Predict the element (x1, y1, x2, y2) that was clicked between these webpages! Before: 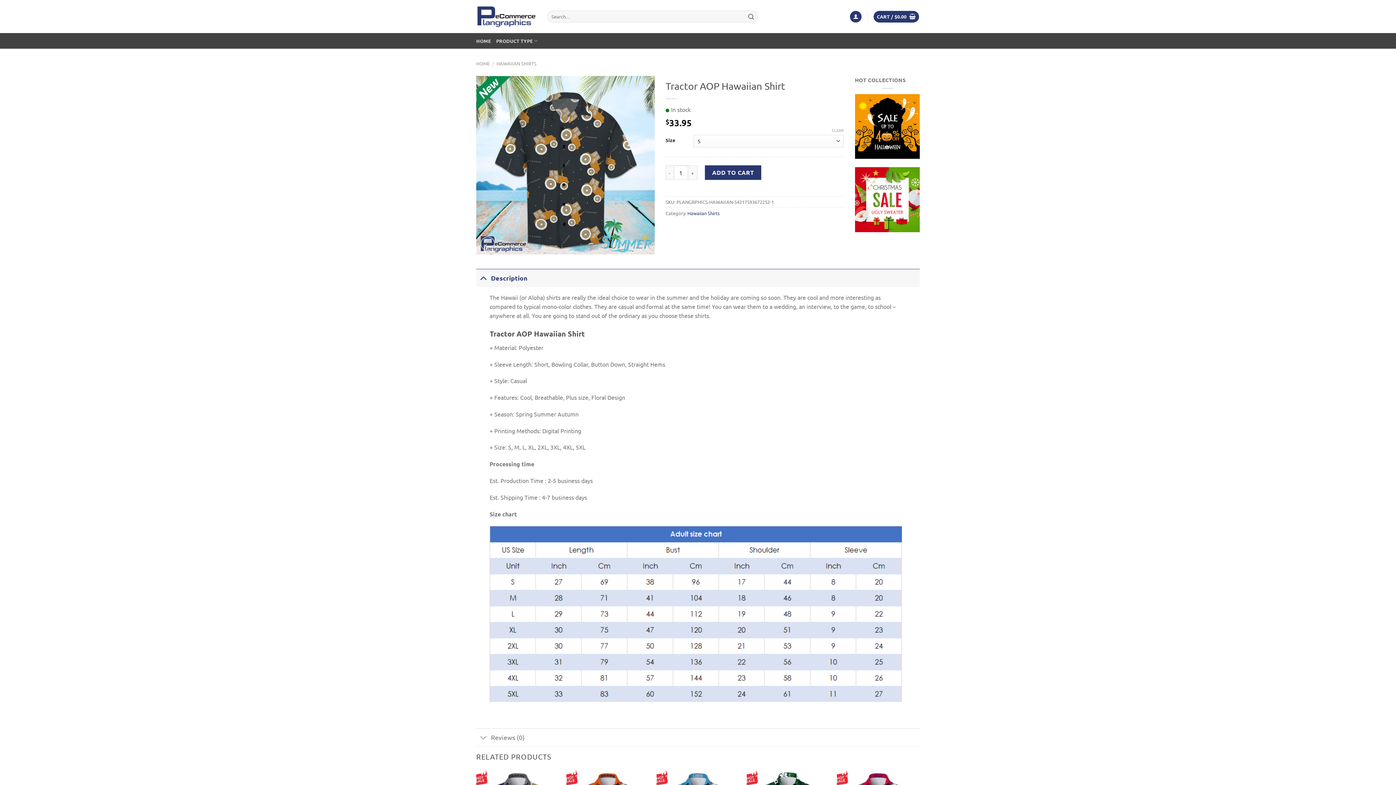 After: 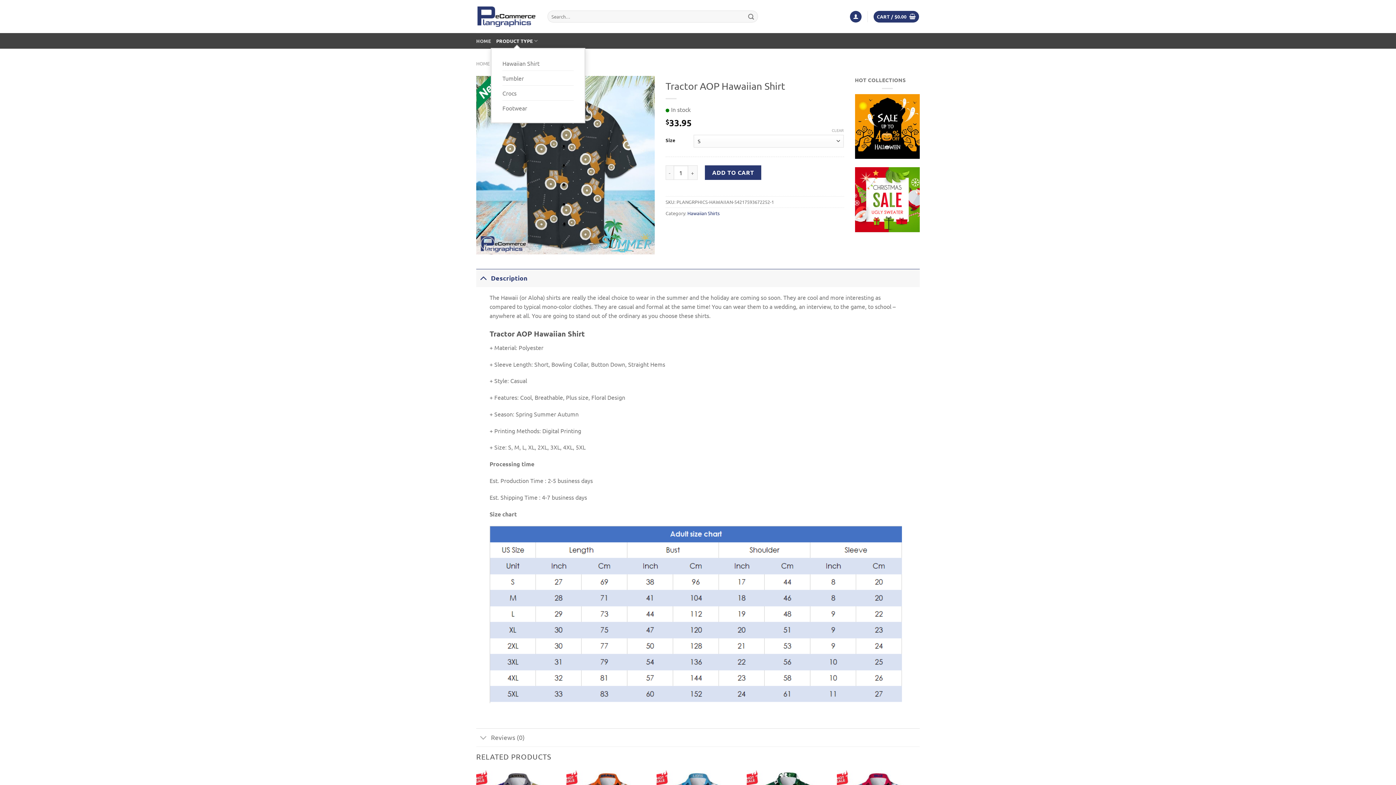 Action: label: PRODUCT TYPE bbox: (496, 33, 538, 48)